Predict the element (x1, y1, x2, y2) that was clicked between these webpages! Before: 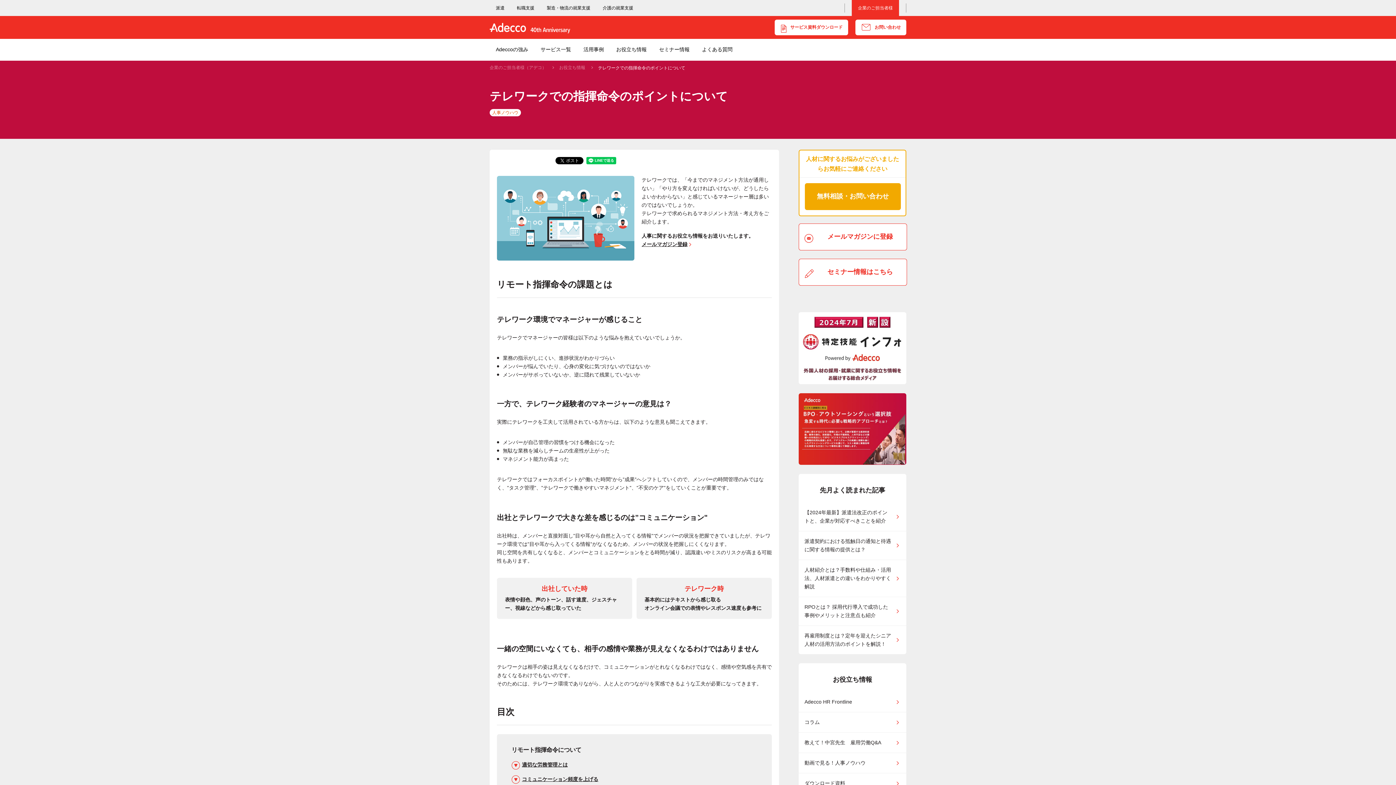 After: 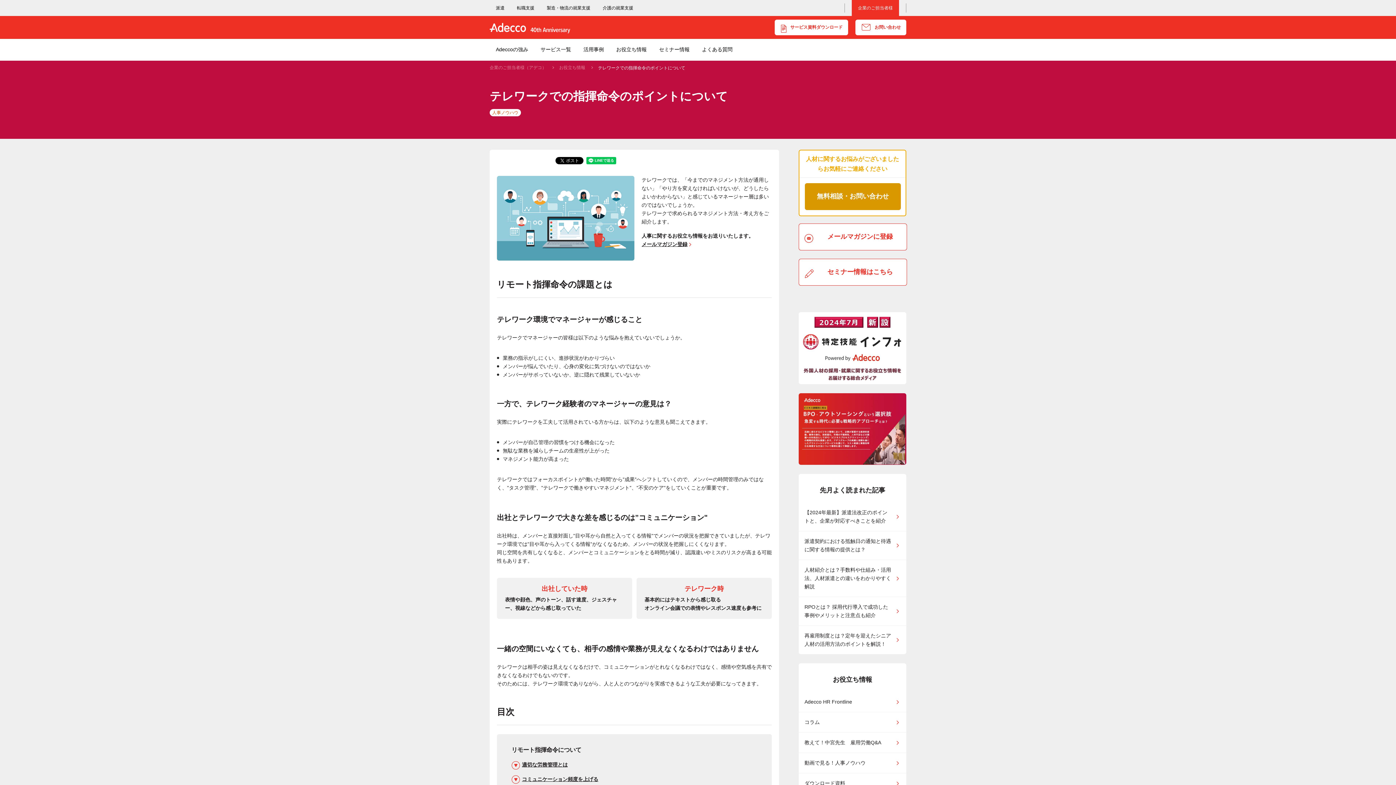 Action: label: 無料相談・お問い合わせ bbox: (805, 183, 901, 210)